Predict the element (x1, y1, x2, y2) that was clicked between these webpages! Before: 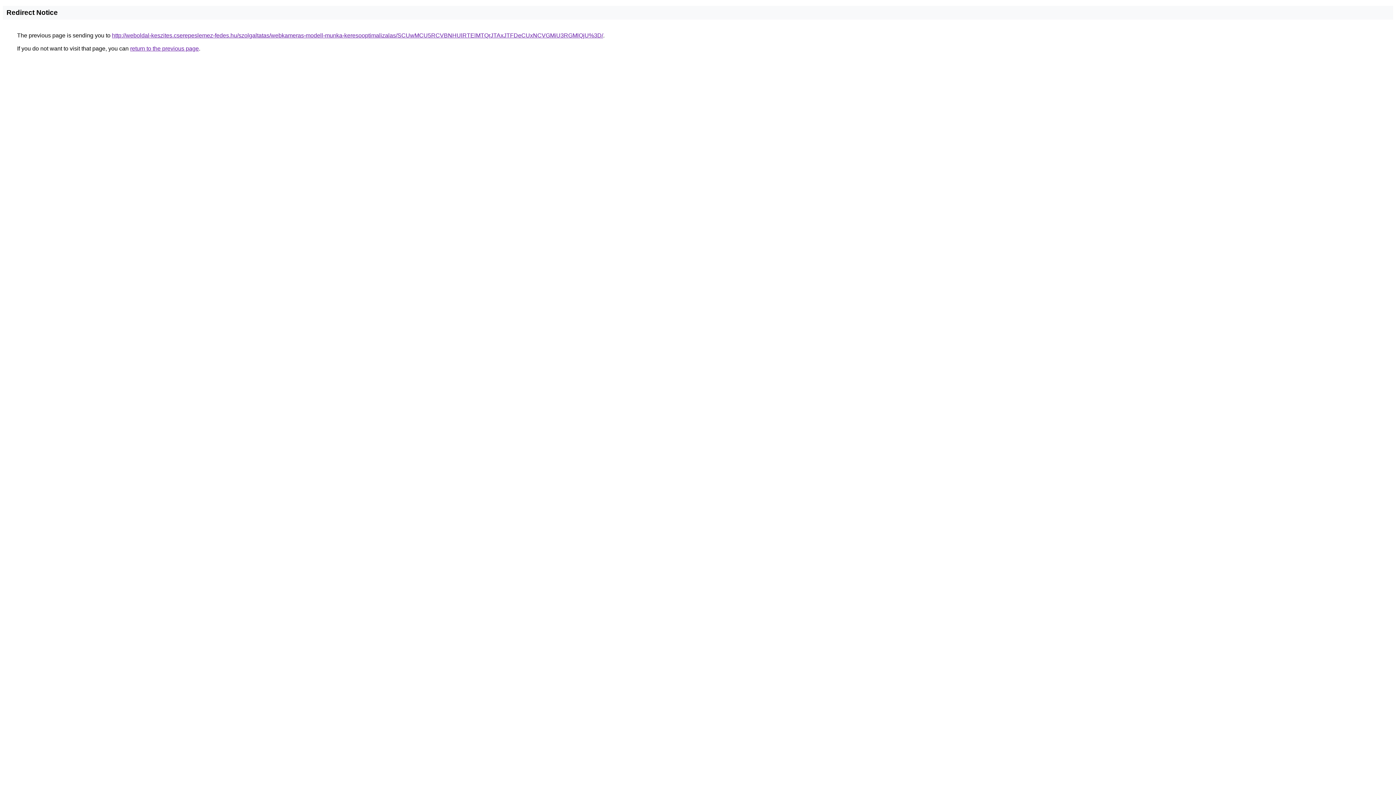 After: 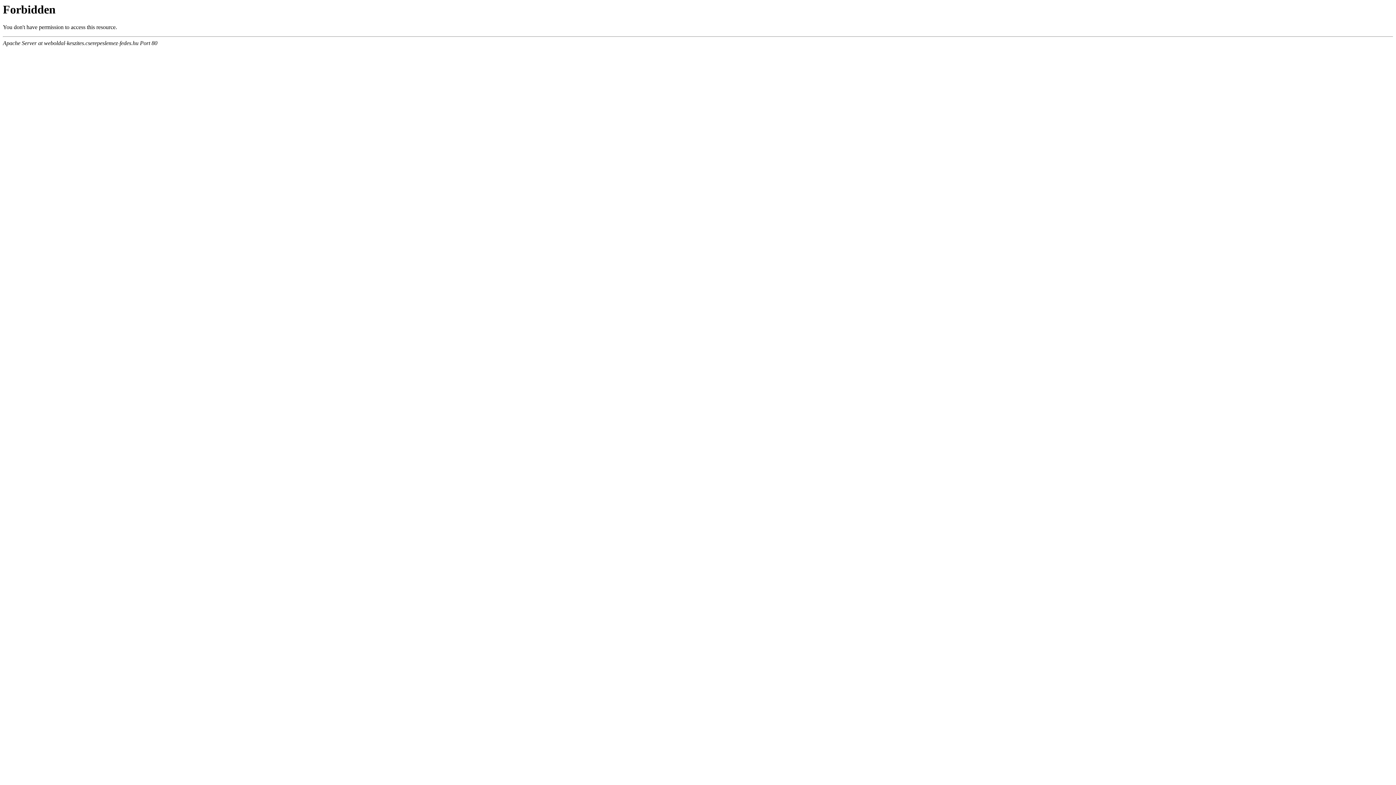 Action: bbox: (112, 32, 603, 38) label: http://weboldal-keszites.cserepeslemez-fedes.hu/szolgaltatas/webkameras-modell-munka-keresooptimalizalas/SCUwMCU5RCVBNHUlRTElMTQrJTAxJTFDeCUxNCVGMiU3RGMlQjU%3D/